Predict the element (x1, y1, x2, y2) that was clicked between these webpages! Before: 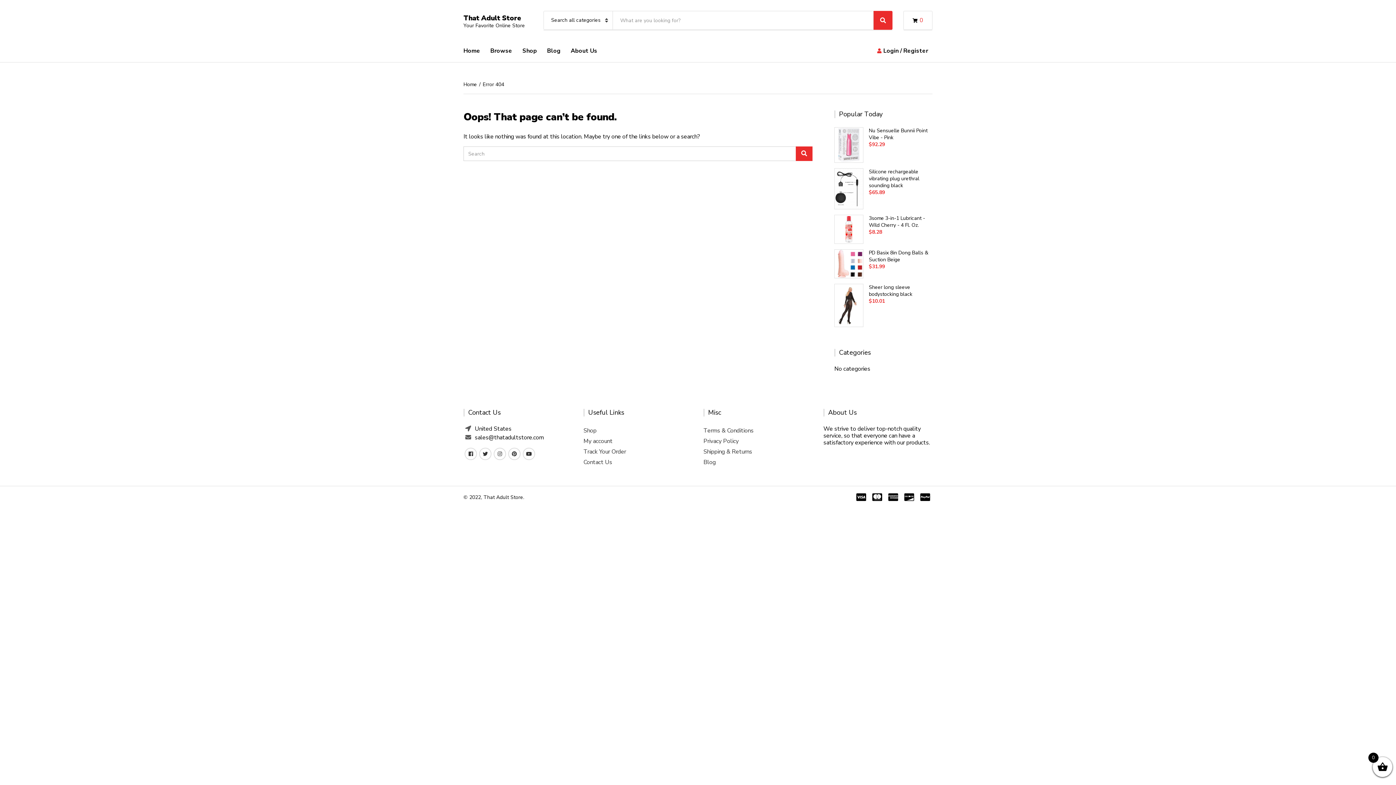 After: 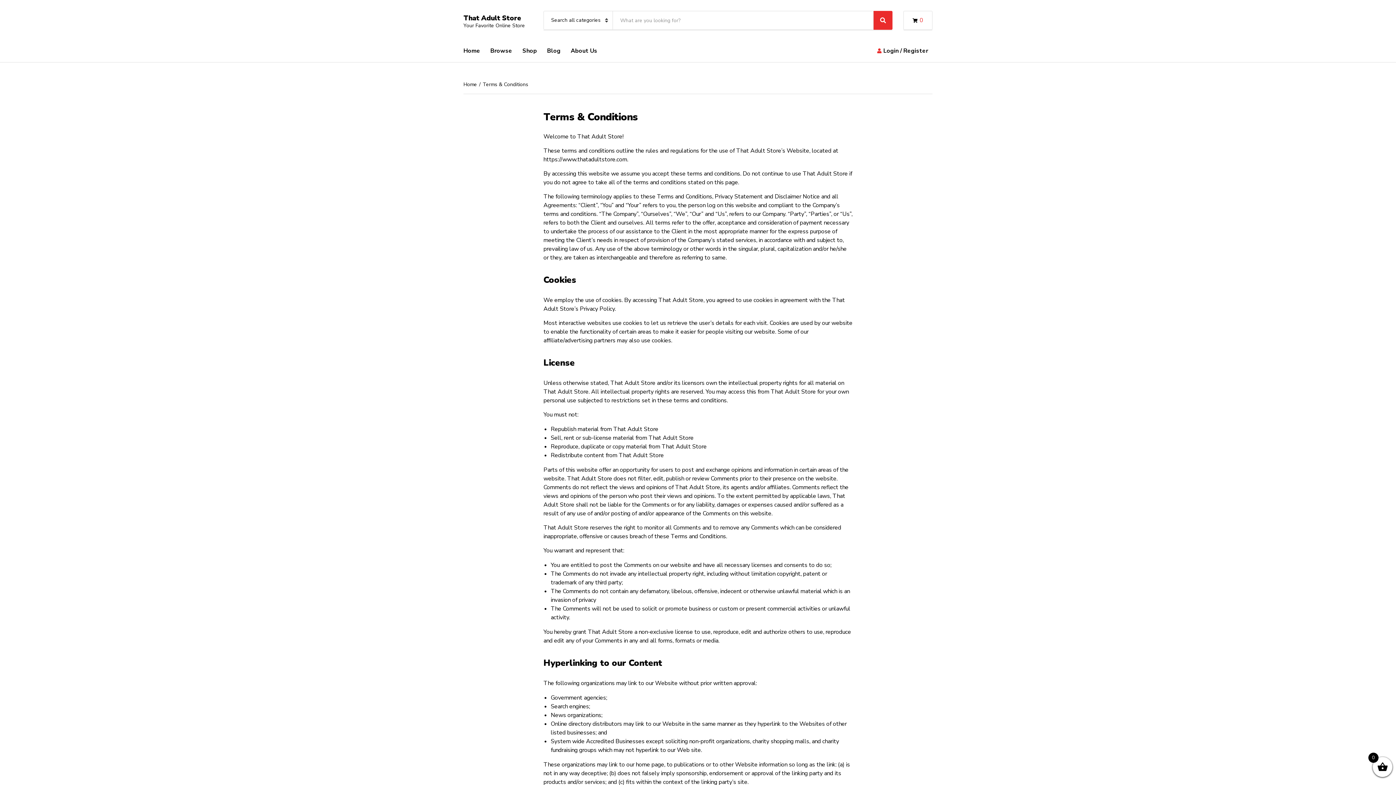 Action: bbox: (703, 425, 812, 436) label: Terms & Conditions